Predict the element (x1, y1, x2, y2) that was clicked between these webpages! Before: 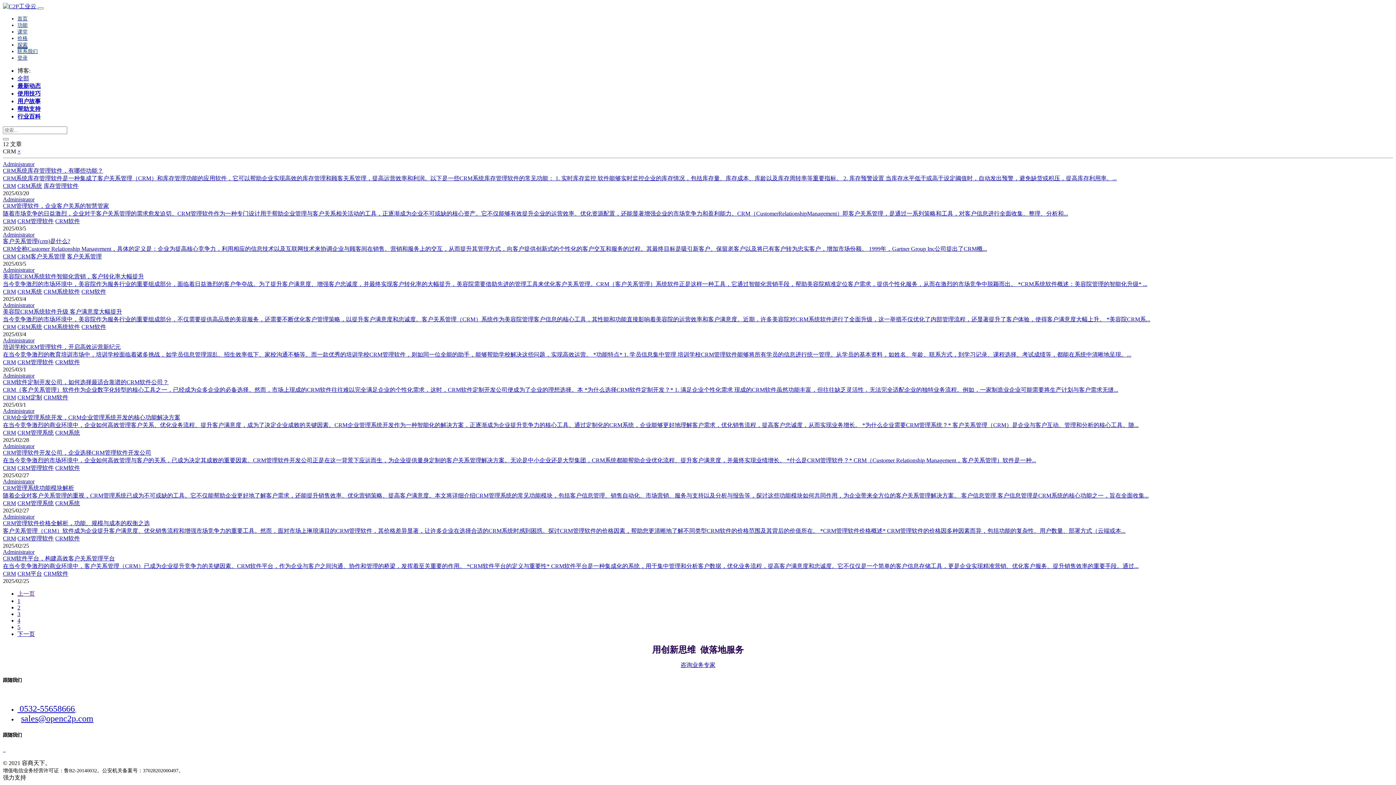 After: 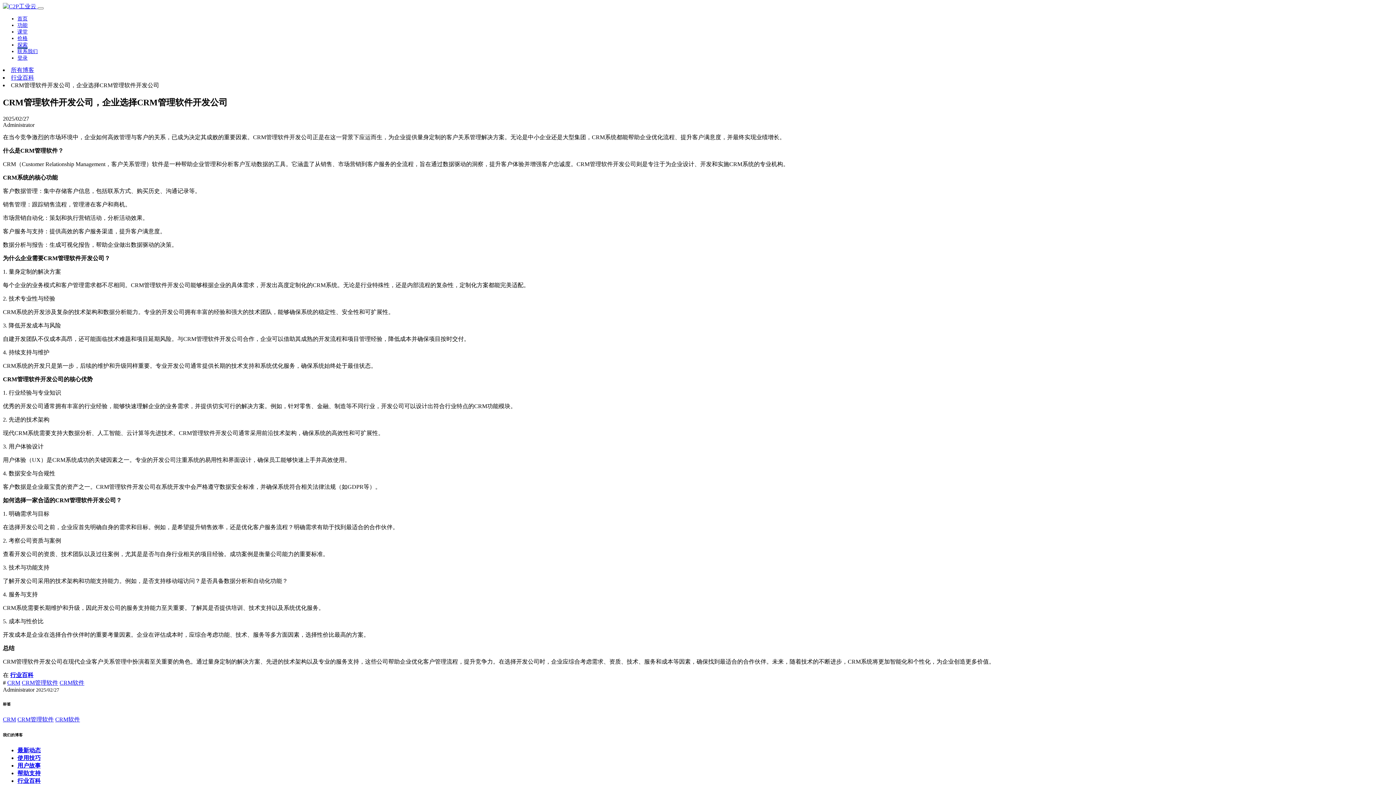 Action: label: 在当今竞争激烈的市场环境中，企业如何高效管理与客户的关系，已成为决定其成败的重要因素。CRM管理软件开发公司正是在这一背景下应运而生，为企业提供量身定制的客户关系管理解决方案。无论是中小企业还是大型集团，CRM系统都能帮助企业优化流程、提升客户满意度，并最终实现业绩增长。 *什么是CRM管理软件？* CRM（Customer Relationship Management，客户关系管理）软件是一种... bbox: (2, 457, 1393, 464)